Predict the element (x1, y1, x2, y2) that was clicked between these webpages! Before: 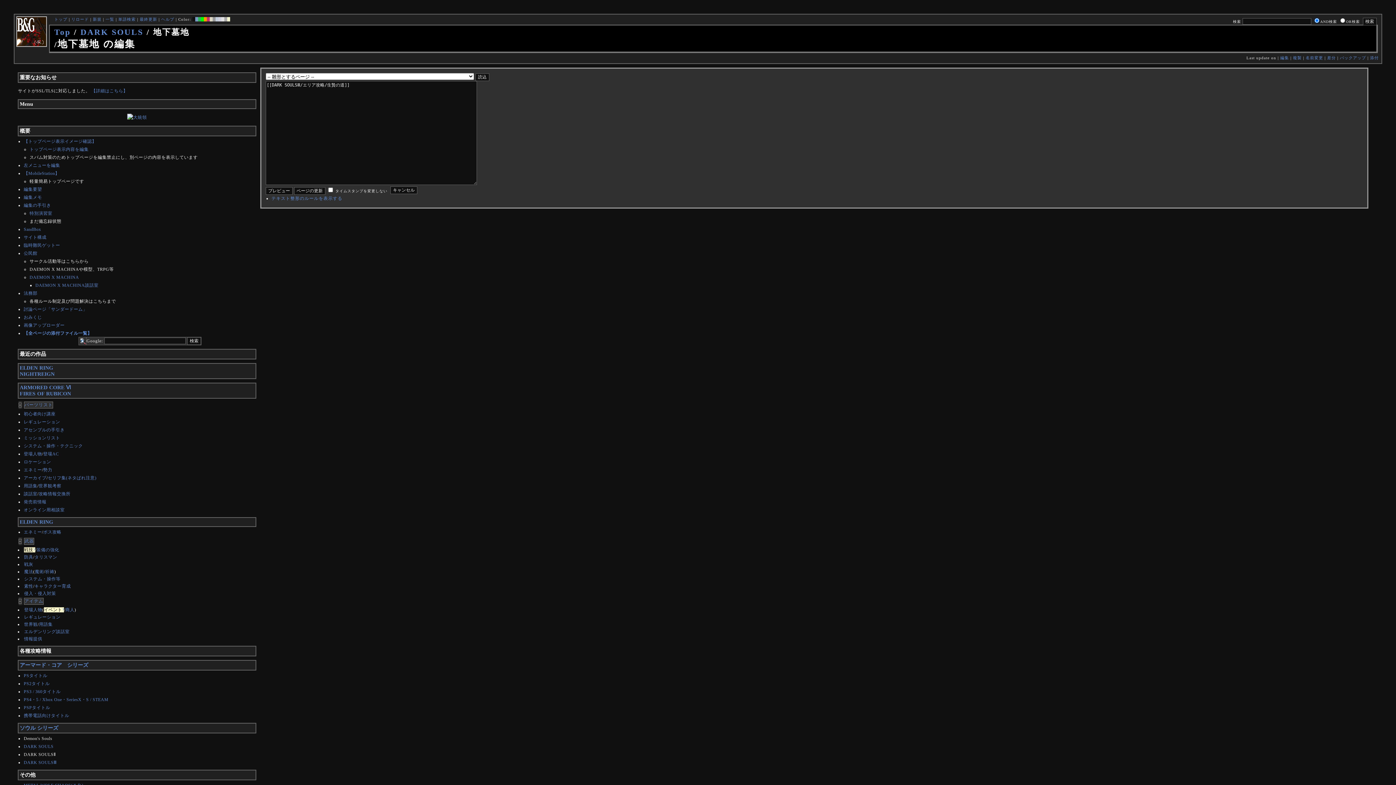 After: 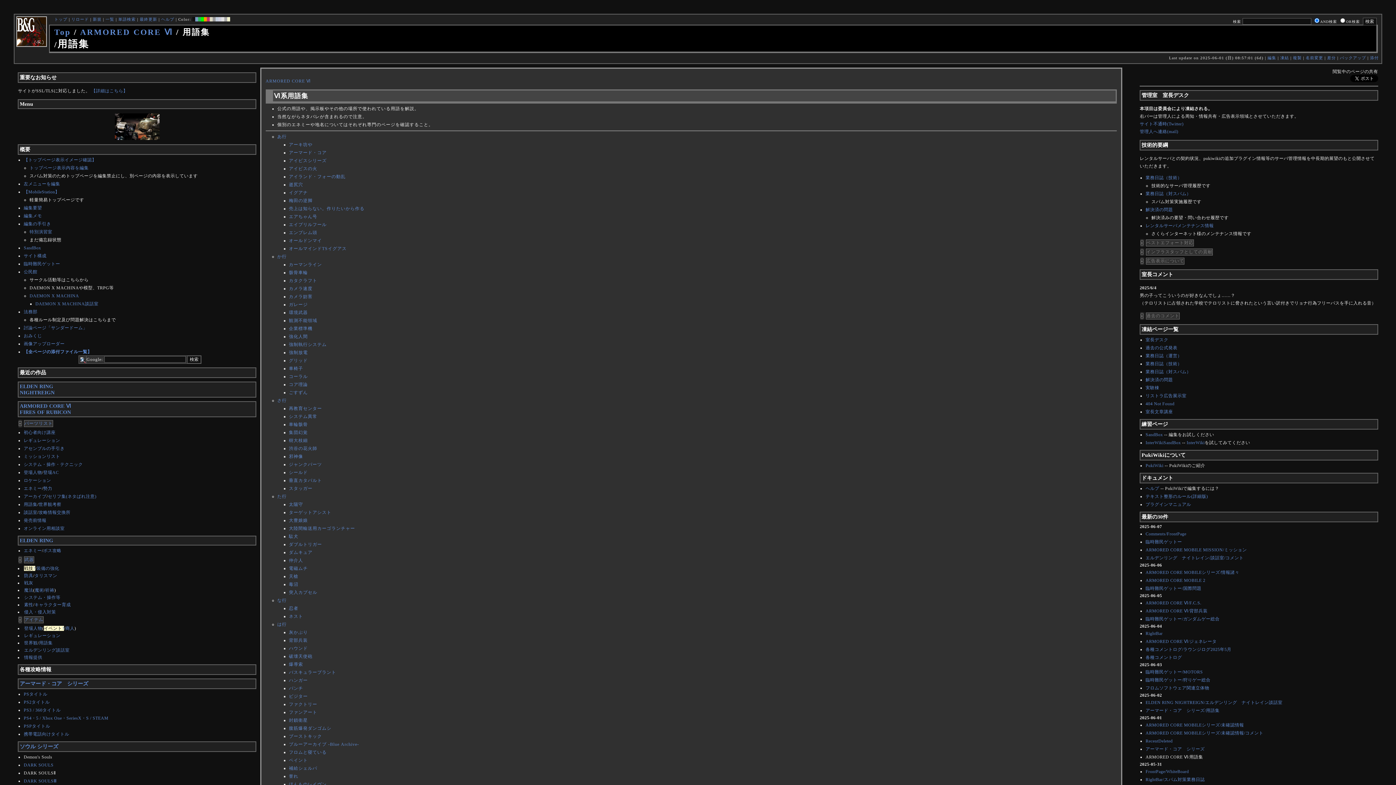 Action: label: 用語集 bbox: (23, 483, 37, 488)